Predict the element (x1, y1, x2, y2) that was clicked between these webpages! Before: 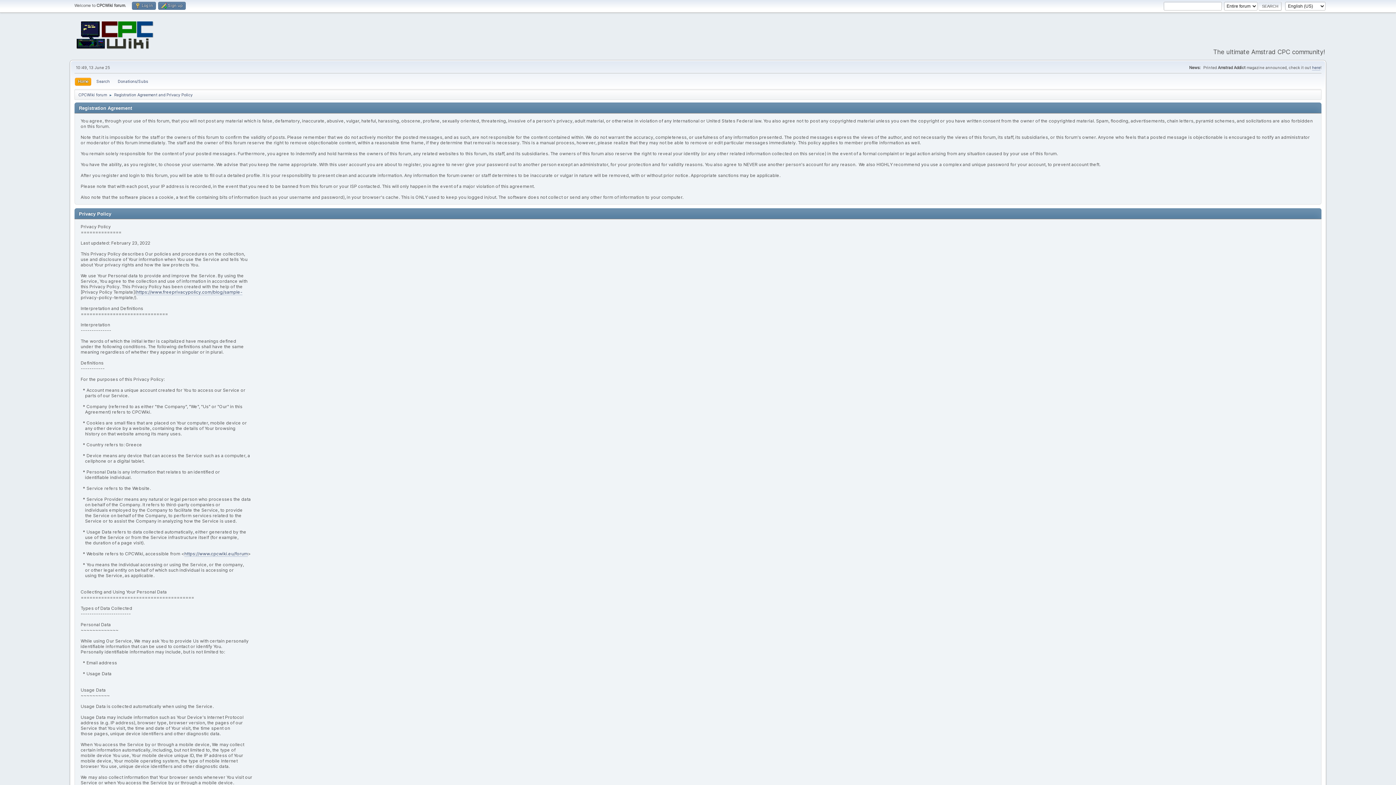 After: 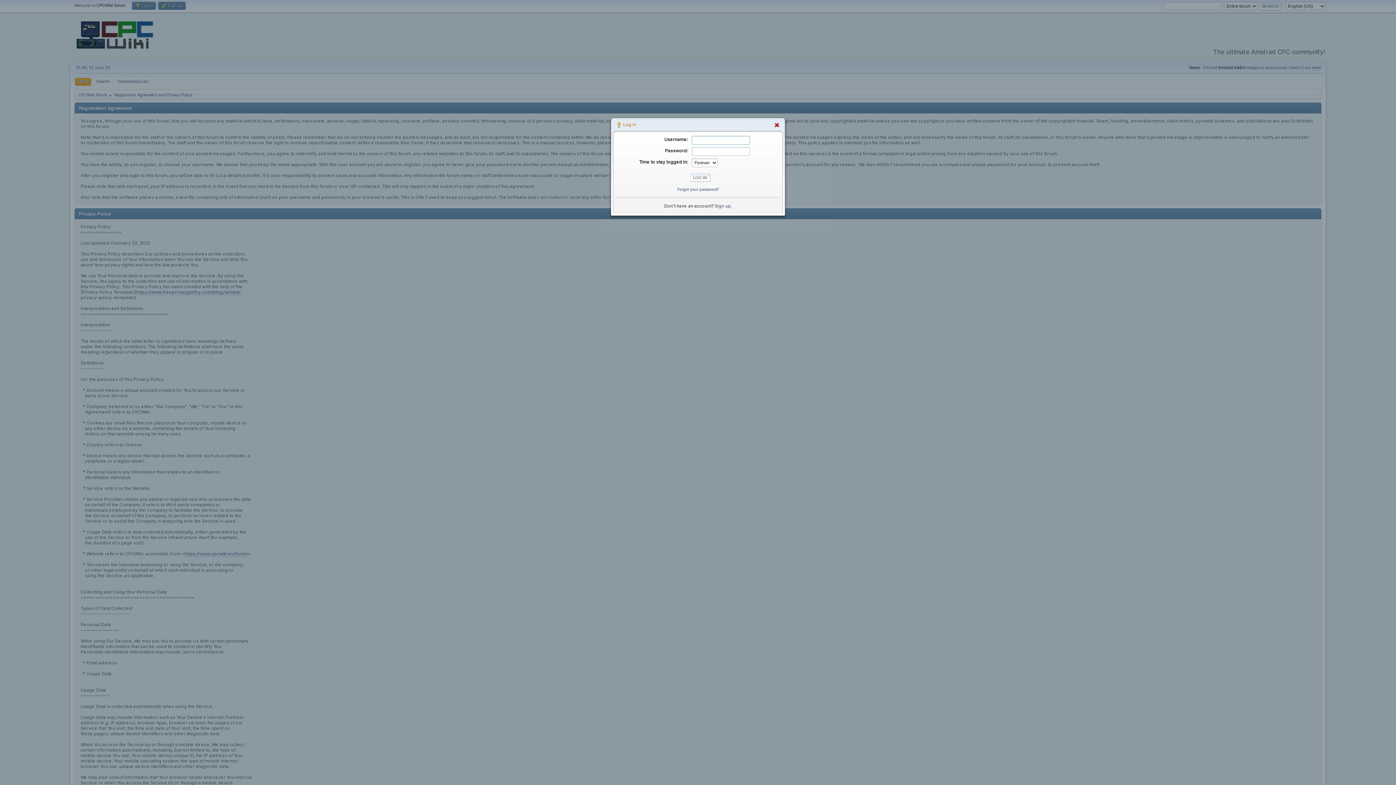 Action: bbox: (131, 1, 155, 9) label:  Log in